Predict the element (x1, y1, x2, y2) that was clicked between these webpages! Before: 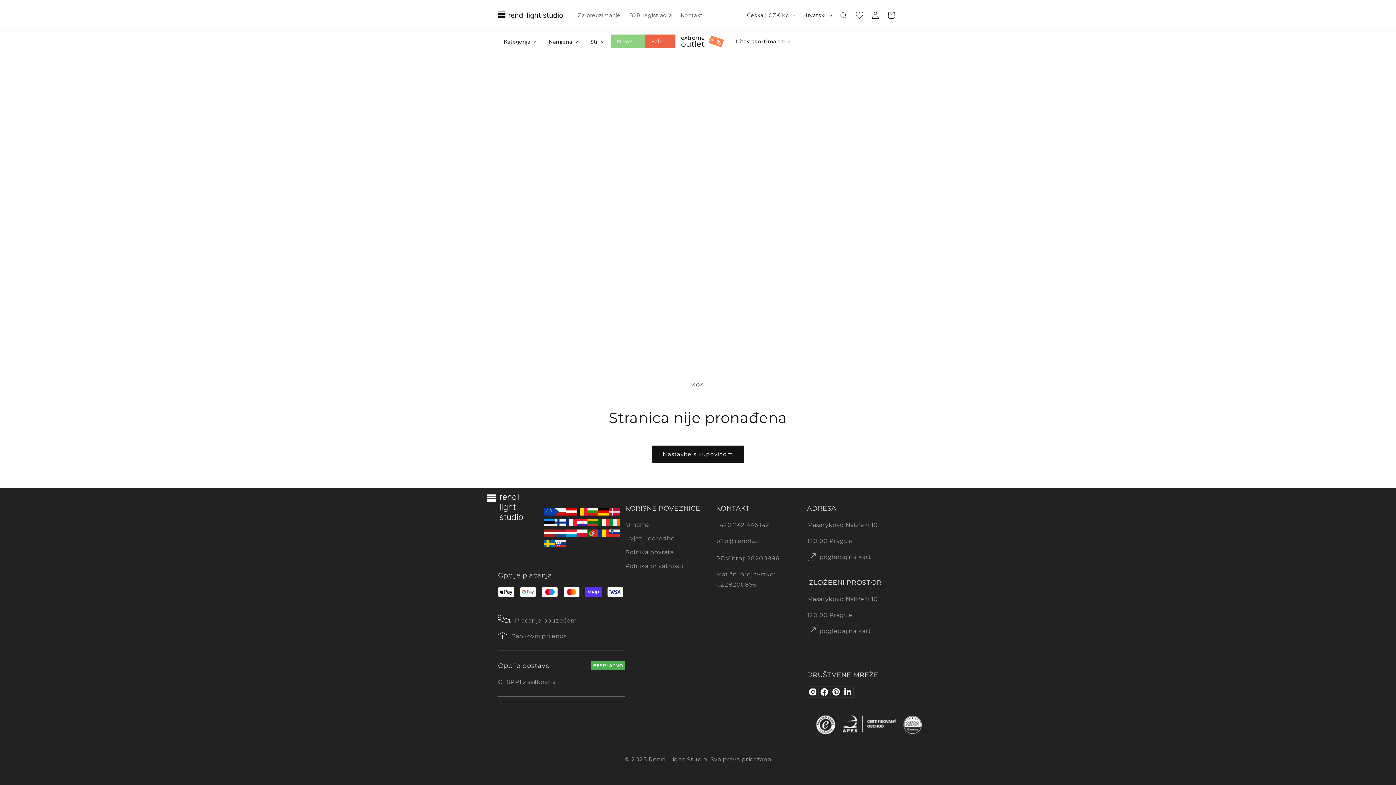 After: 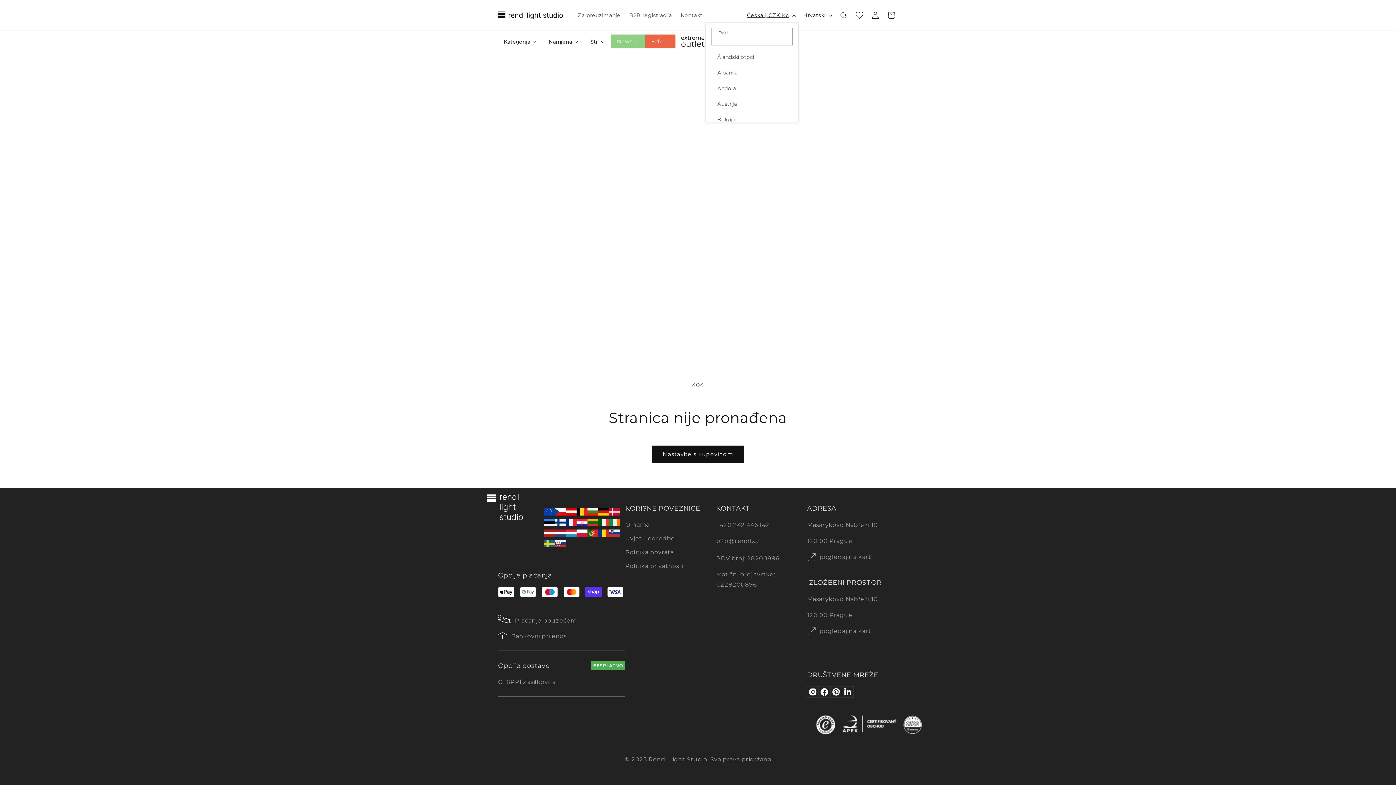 Action: label: Češka | CZK Kč bbox: (742, 8, 798, 22)